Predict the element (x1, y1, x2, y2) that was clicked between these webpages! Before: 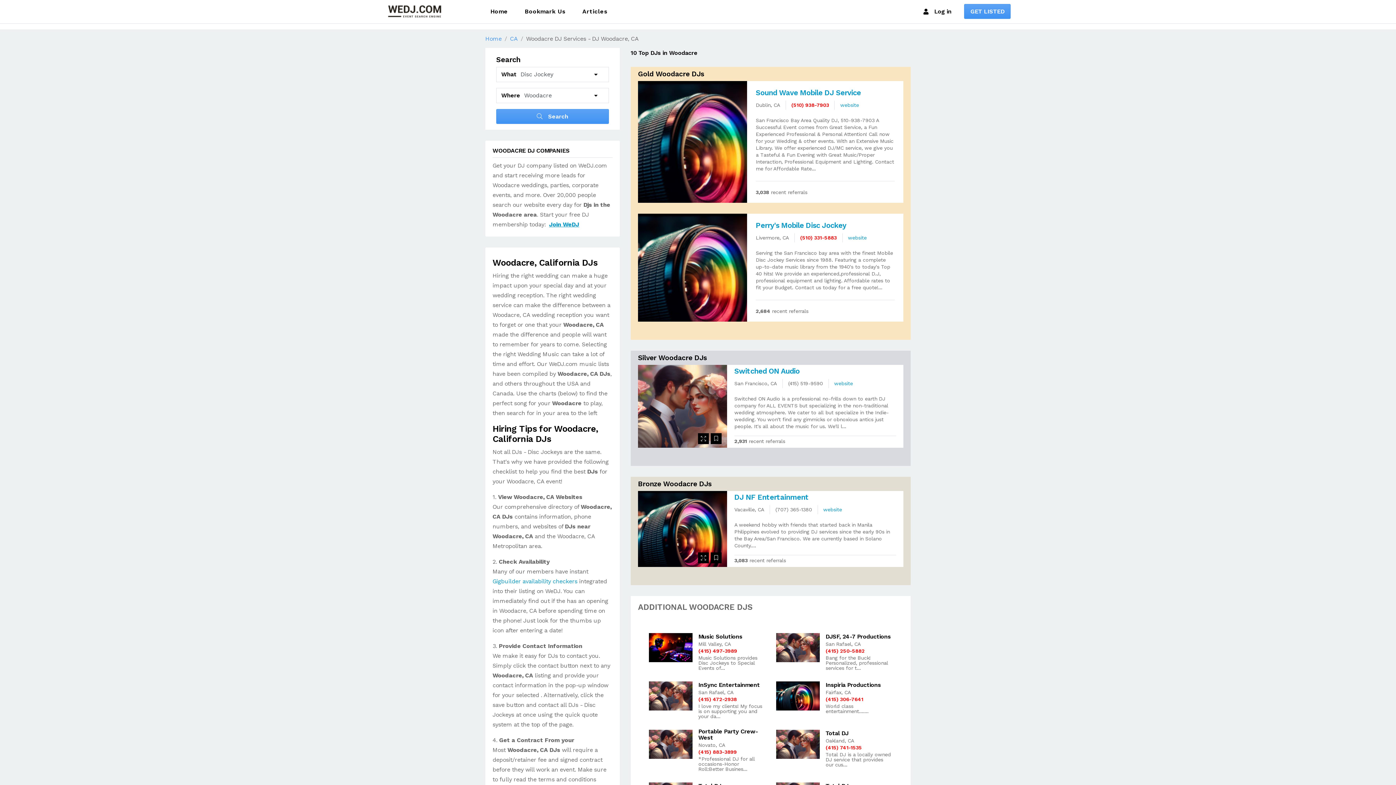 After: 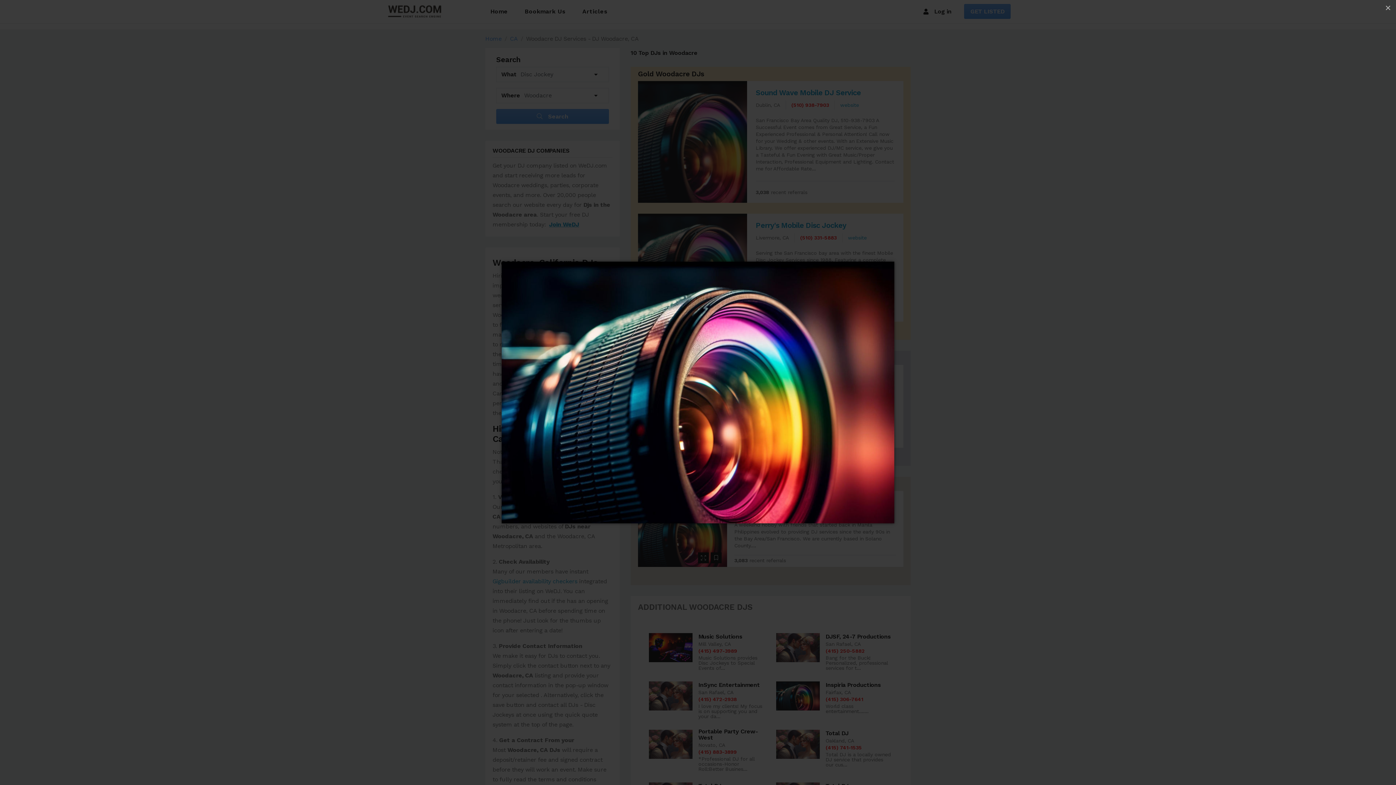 Action: bbox: (718, 188, 729, 199)